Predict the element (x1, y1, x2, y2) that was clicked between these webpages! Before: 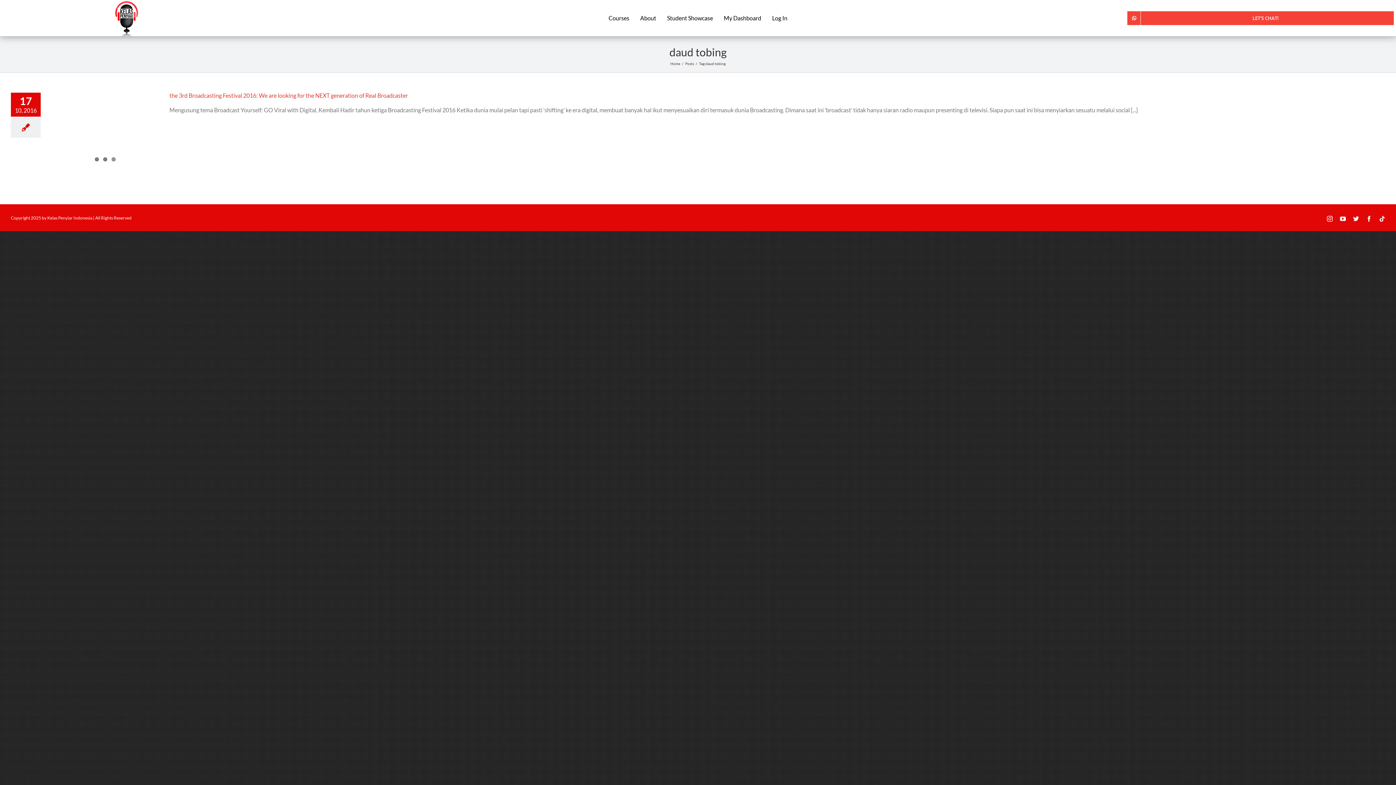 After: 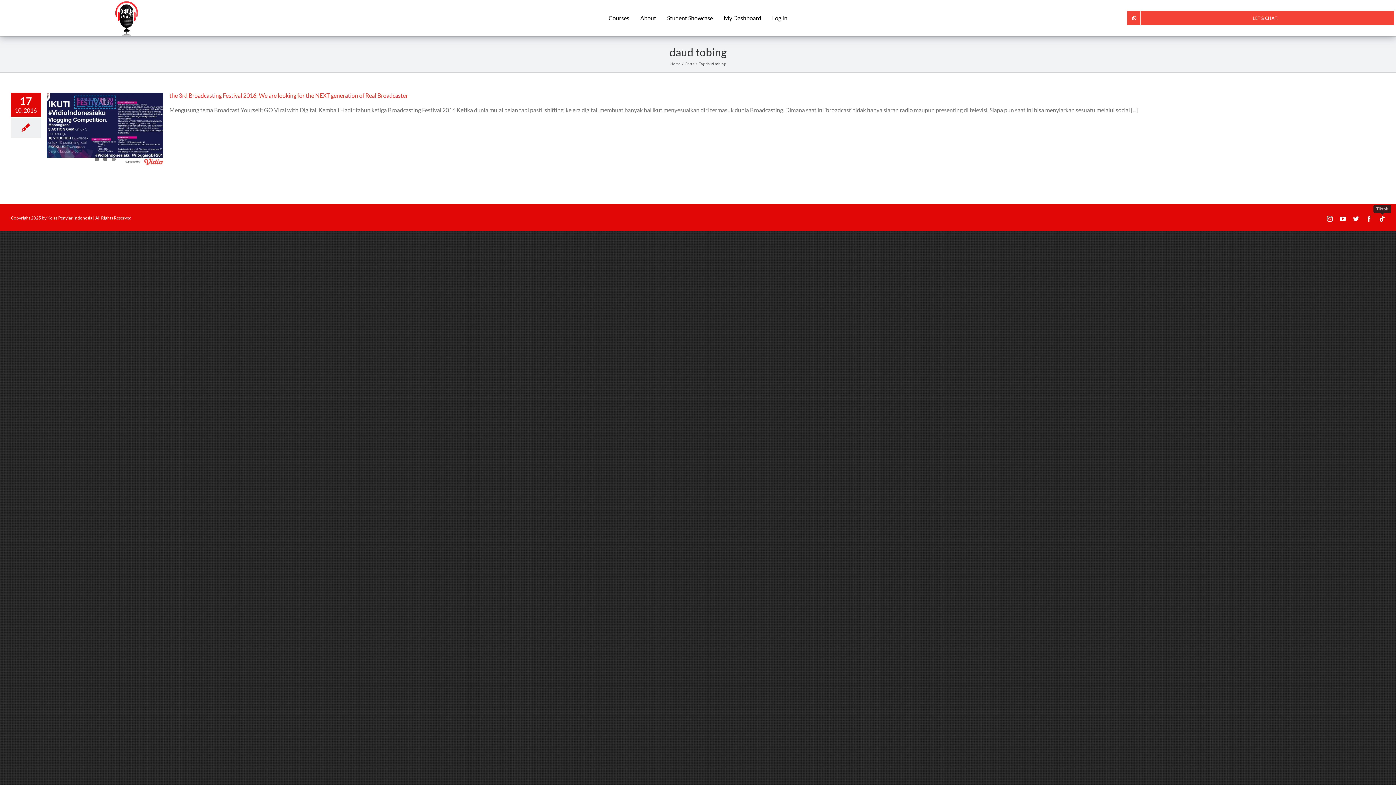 Action: bbox: (1379, 215, 1385, 221) label: Tiktok